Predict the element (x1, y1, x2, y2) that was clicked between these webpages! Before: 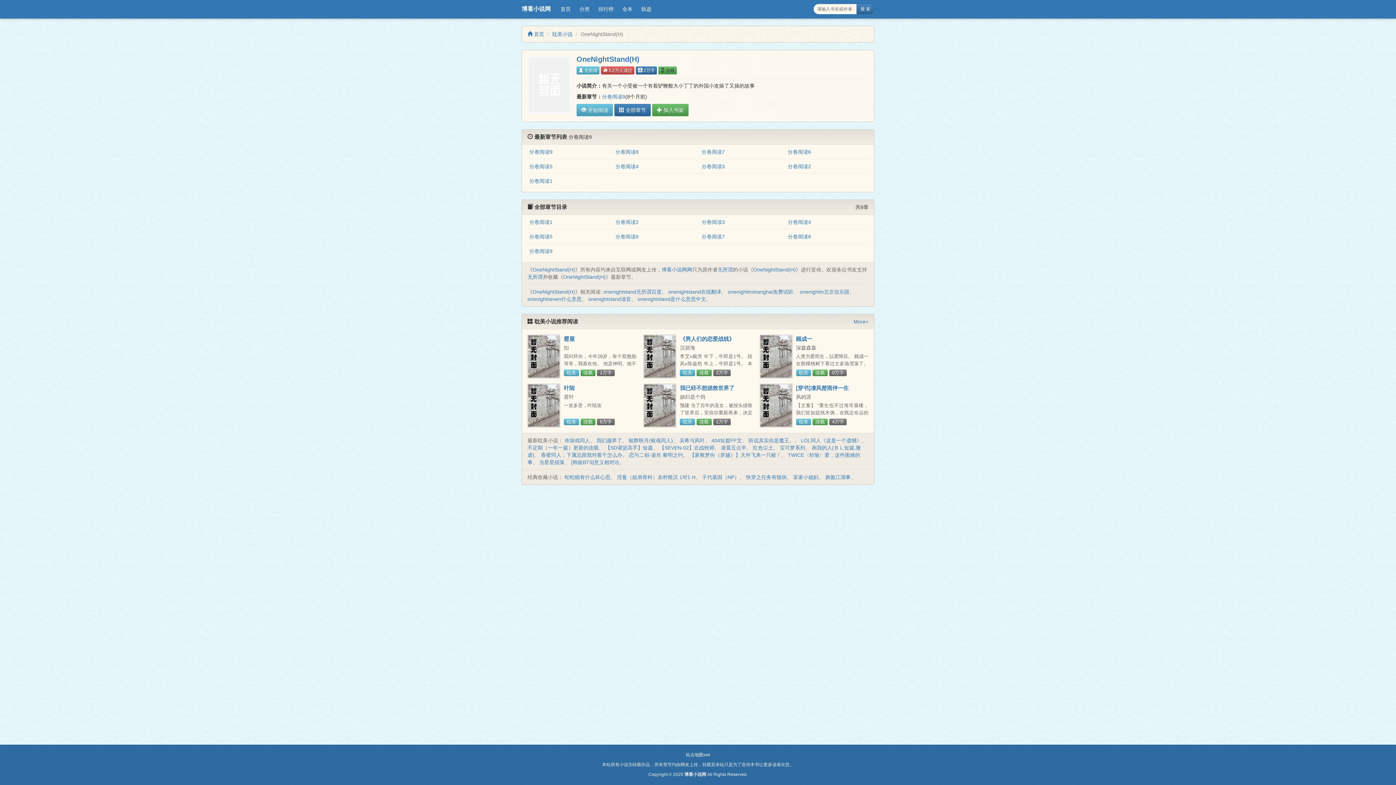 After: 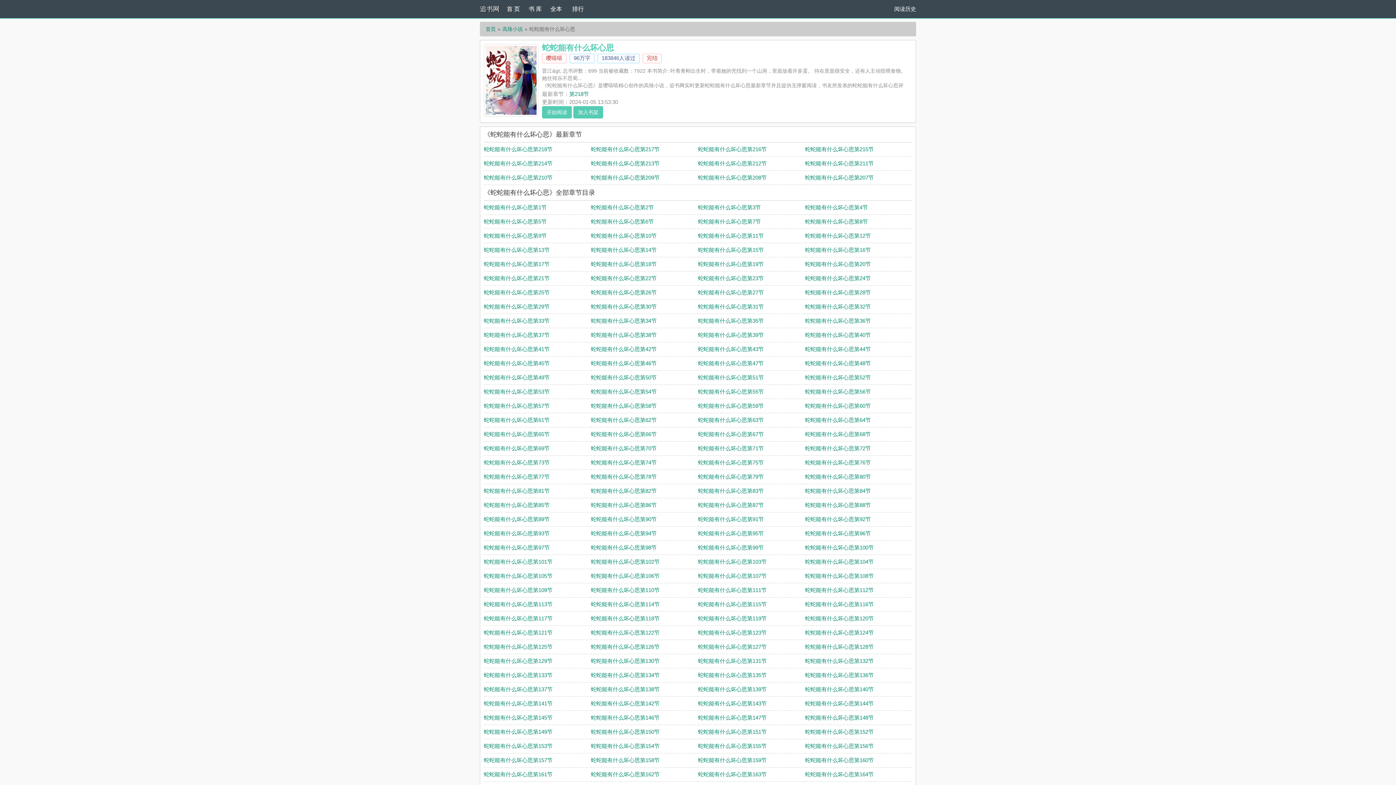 Action: label: 蛇蛇能有什么坏心思 bbox: (564, 474, 610, 480)